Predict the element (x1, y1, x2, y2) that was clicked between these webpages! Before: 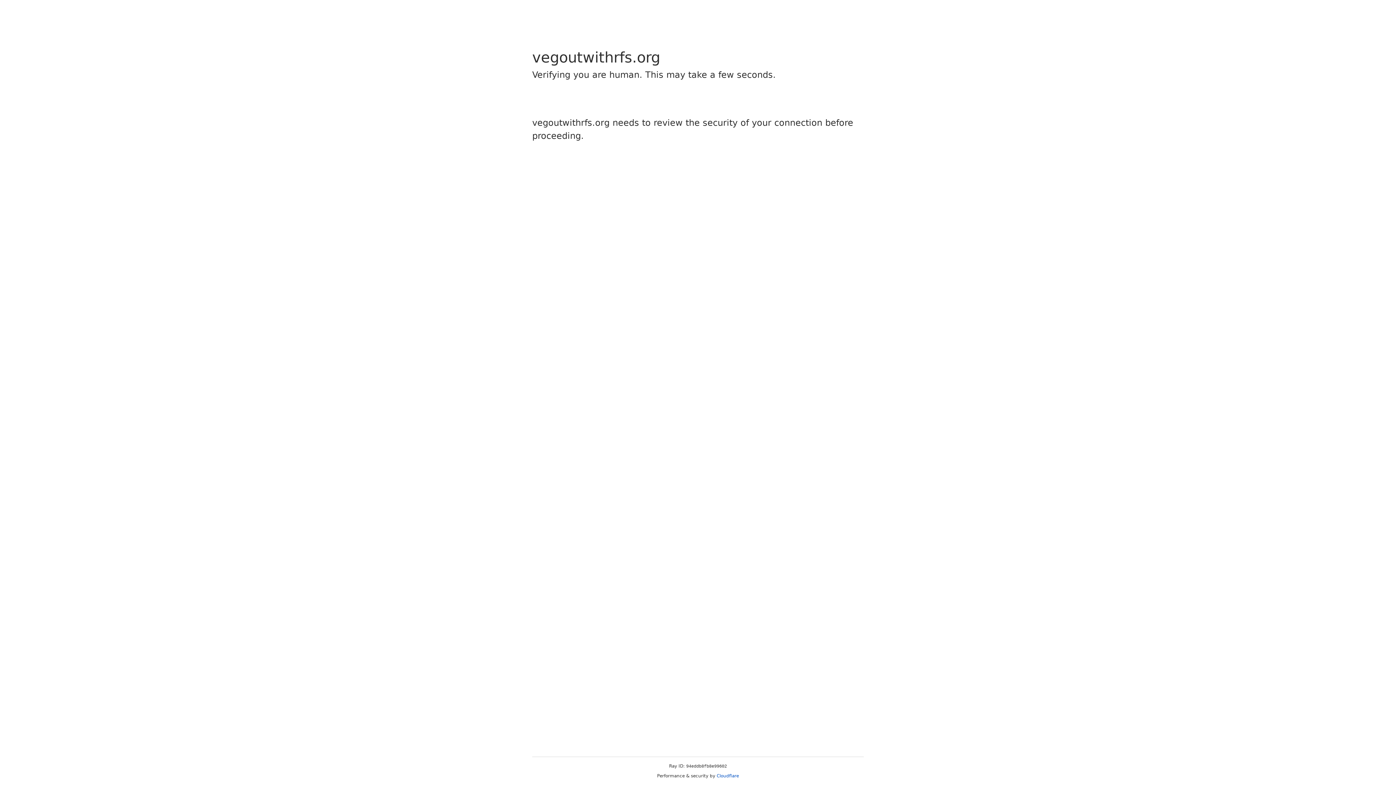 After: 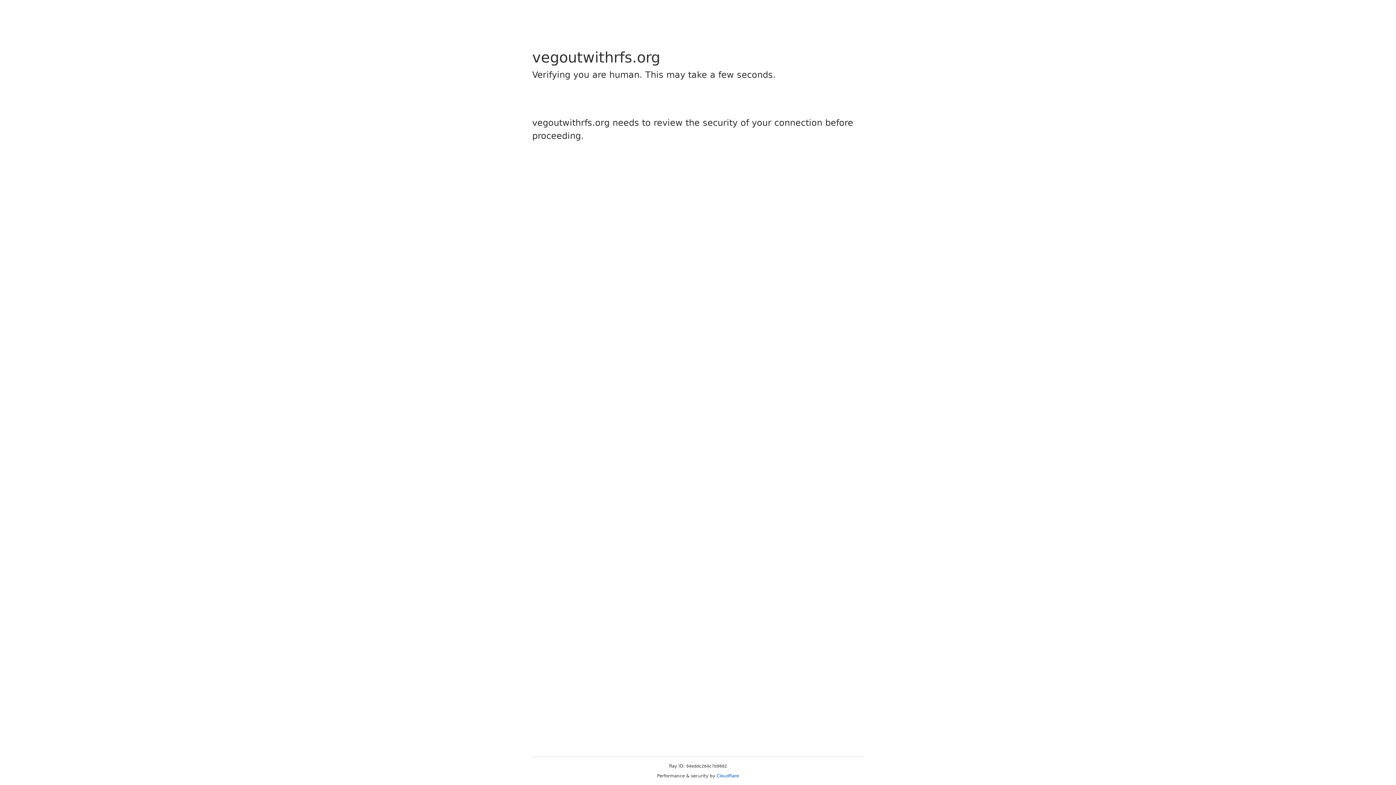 Action: bbox: (716, 773, 739, 778) label: Cloudflare